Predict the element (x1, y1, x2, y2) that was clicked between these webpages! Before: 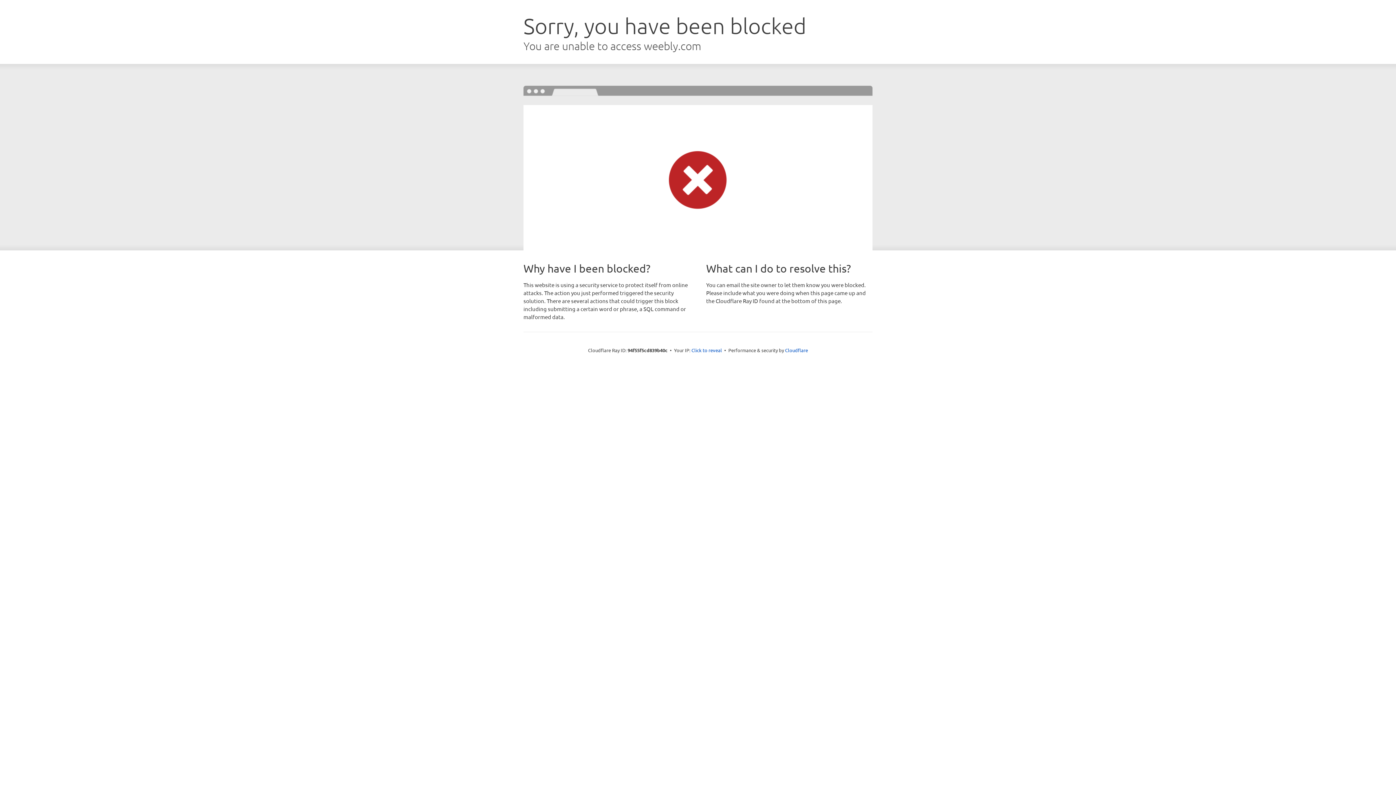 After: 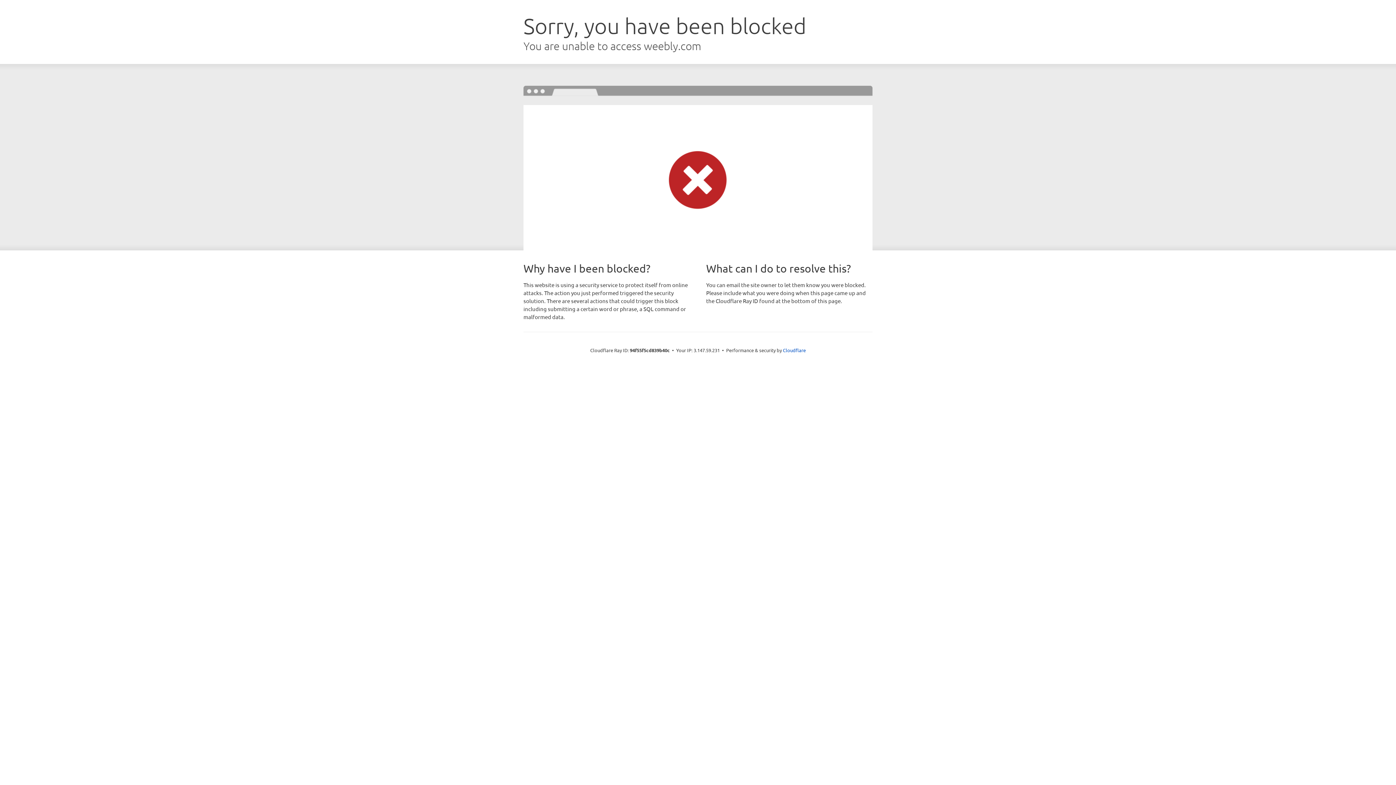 Action: bbox: (691, 346, 722, 353) label: Click to reveal